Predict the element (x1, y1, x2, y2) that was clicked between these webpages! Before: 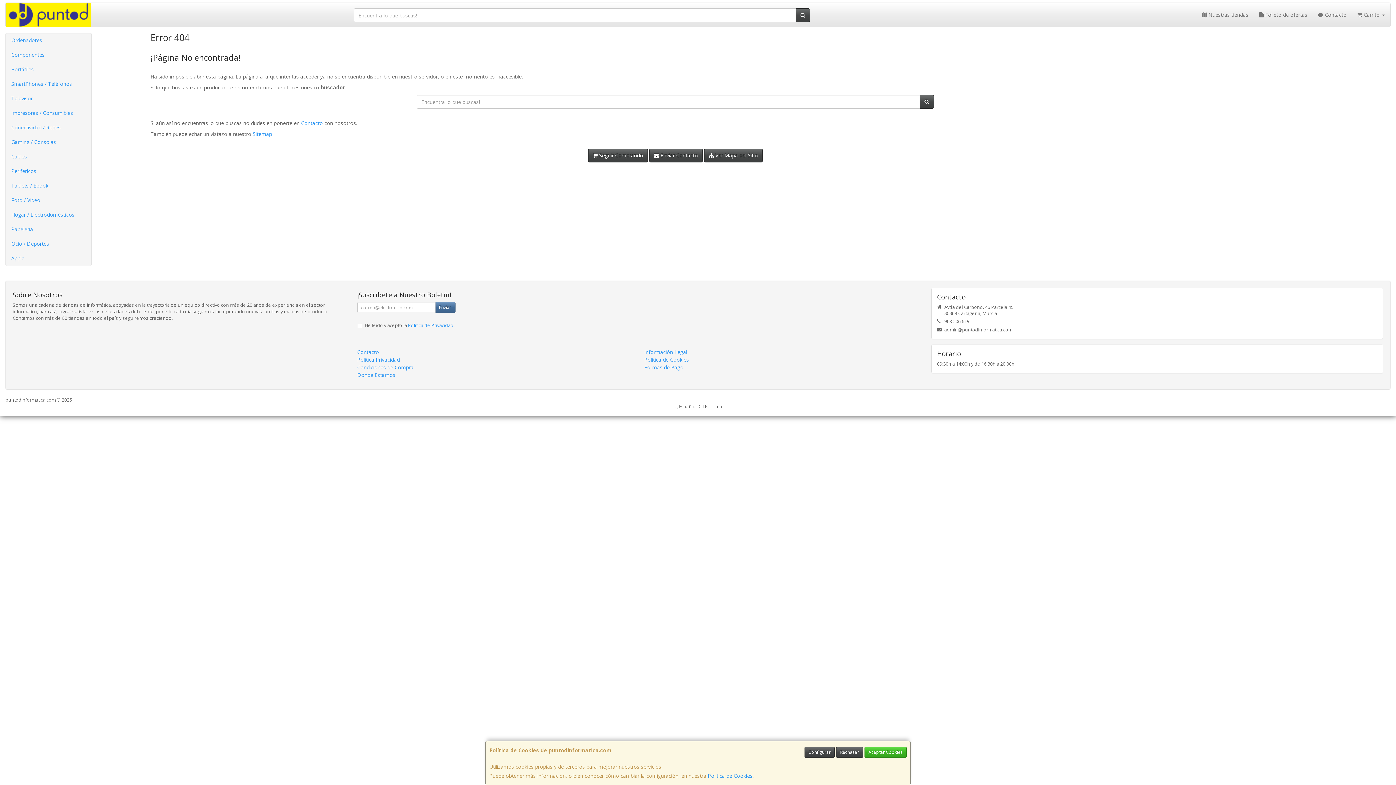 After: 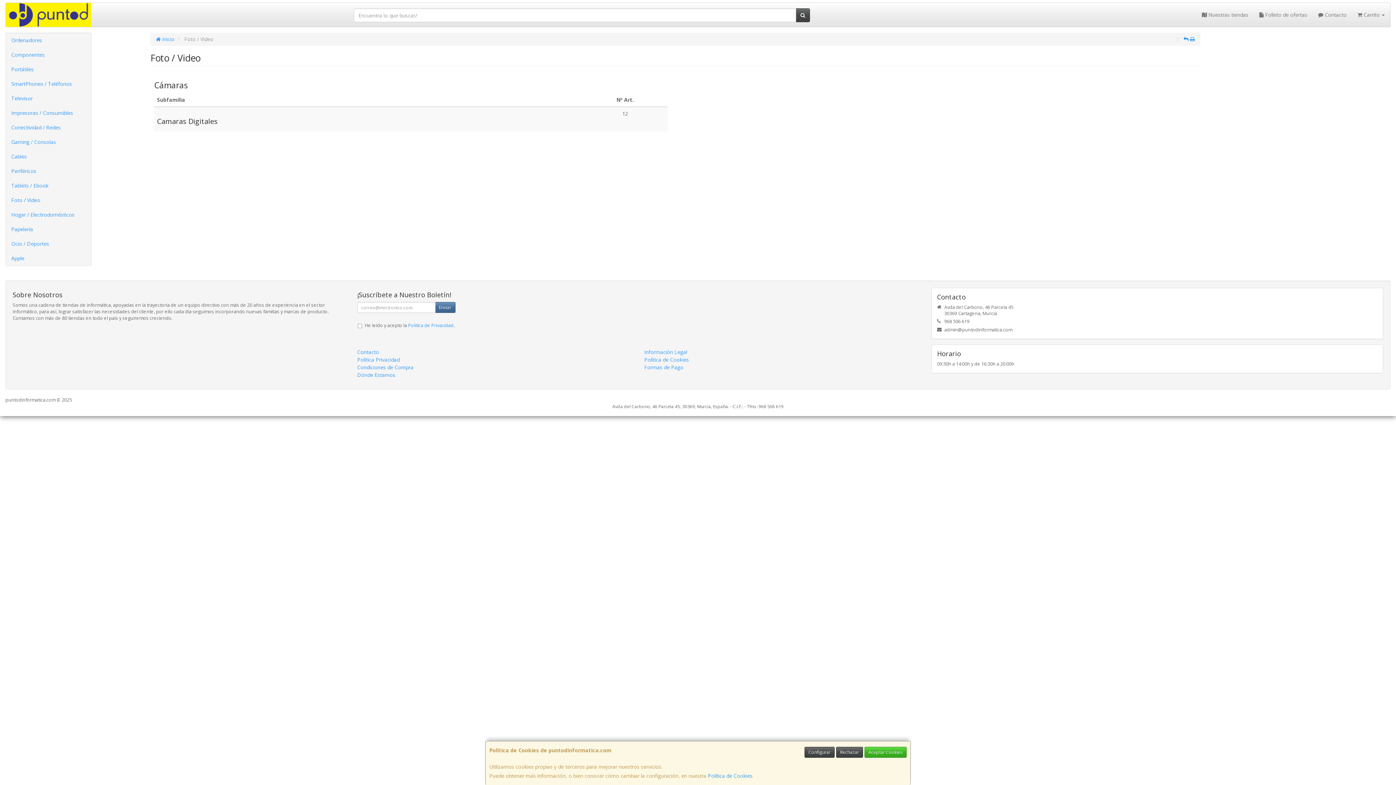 Action: label: Foto / Video bbox: (5, 193, 91, 207)